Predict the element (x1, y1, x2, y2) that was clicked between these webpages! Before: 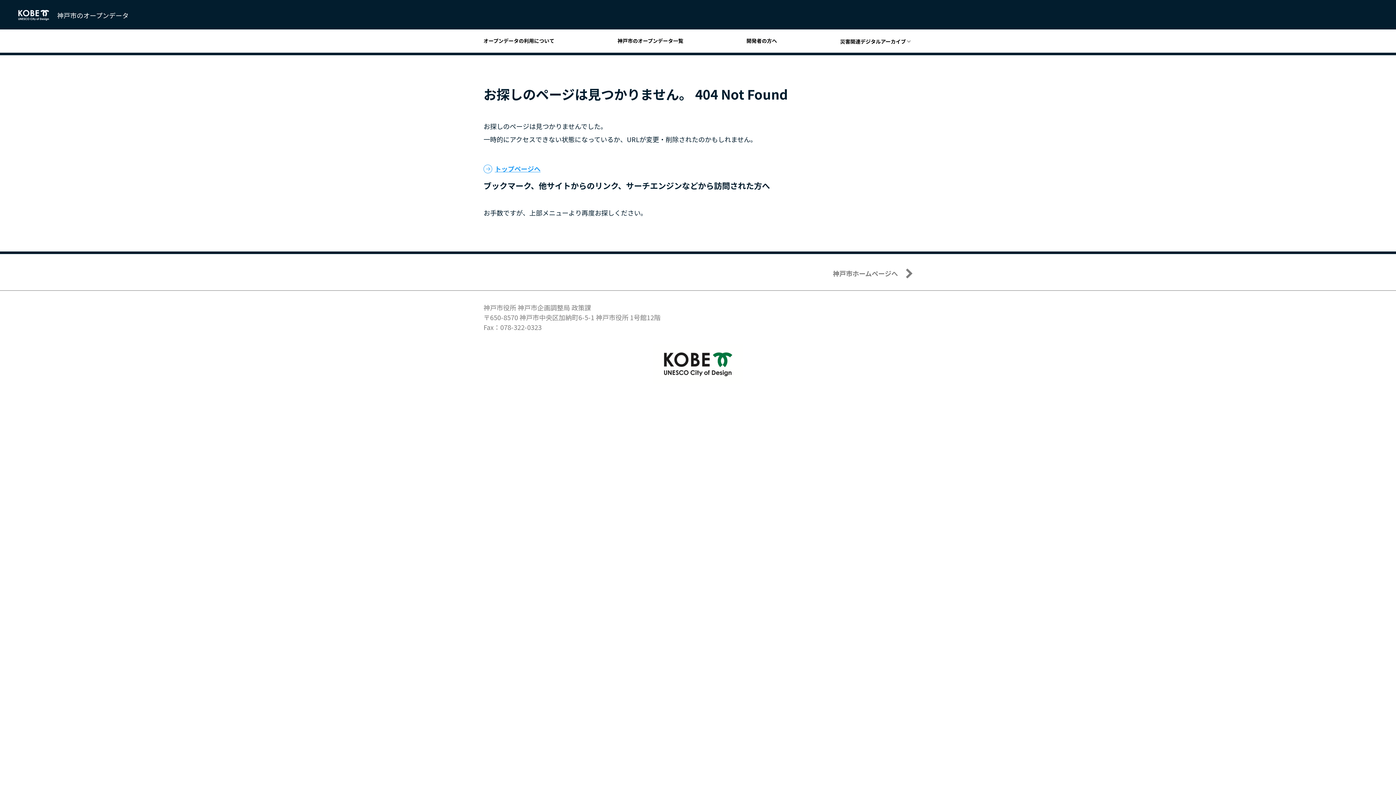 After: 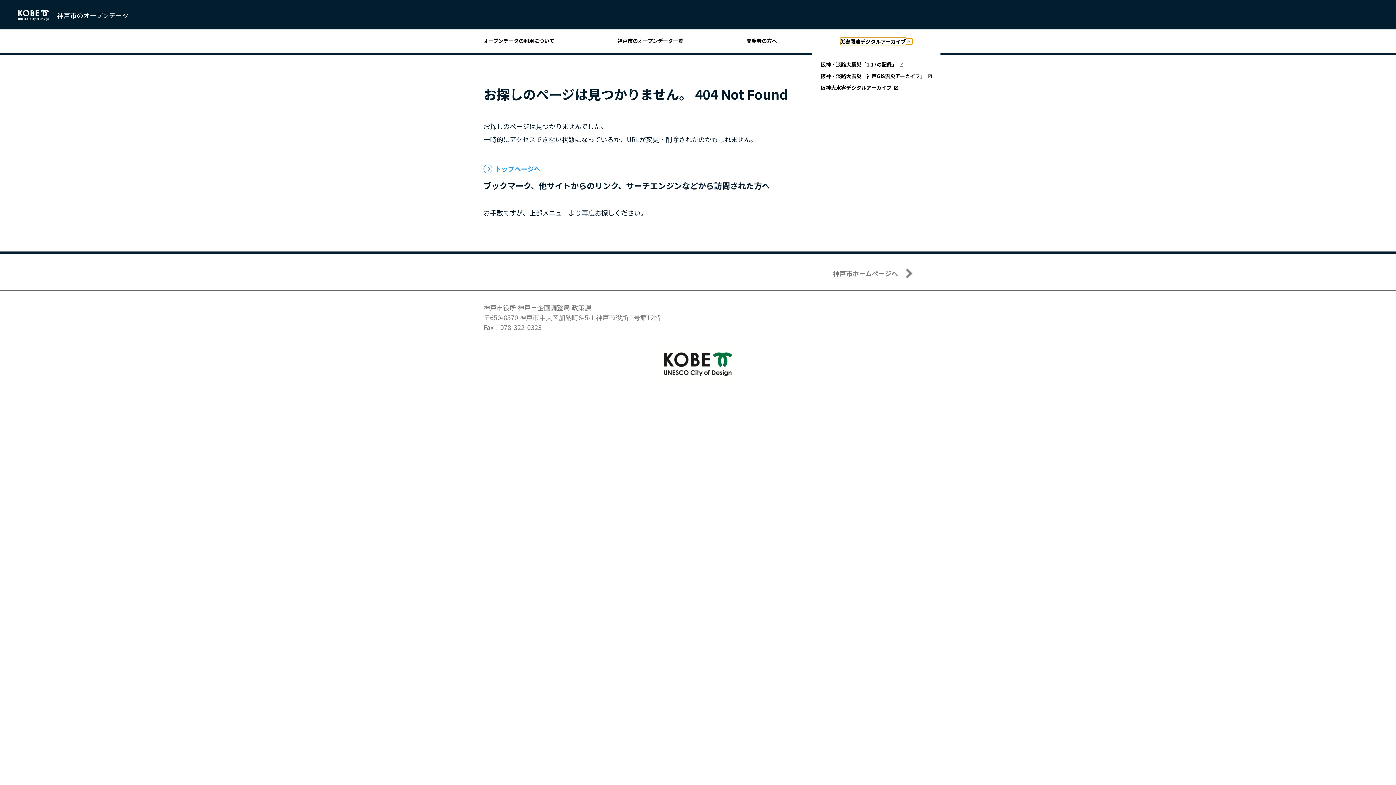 Action: label: 災害関連デジタルアーカイブ bbox: (840, 38, 912, 44)